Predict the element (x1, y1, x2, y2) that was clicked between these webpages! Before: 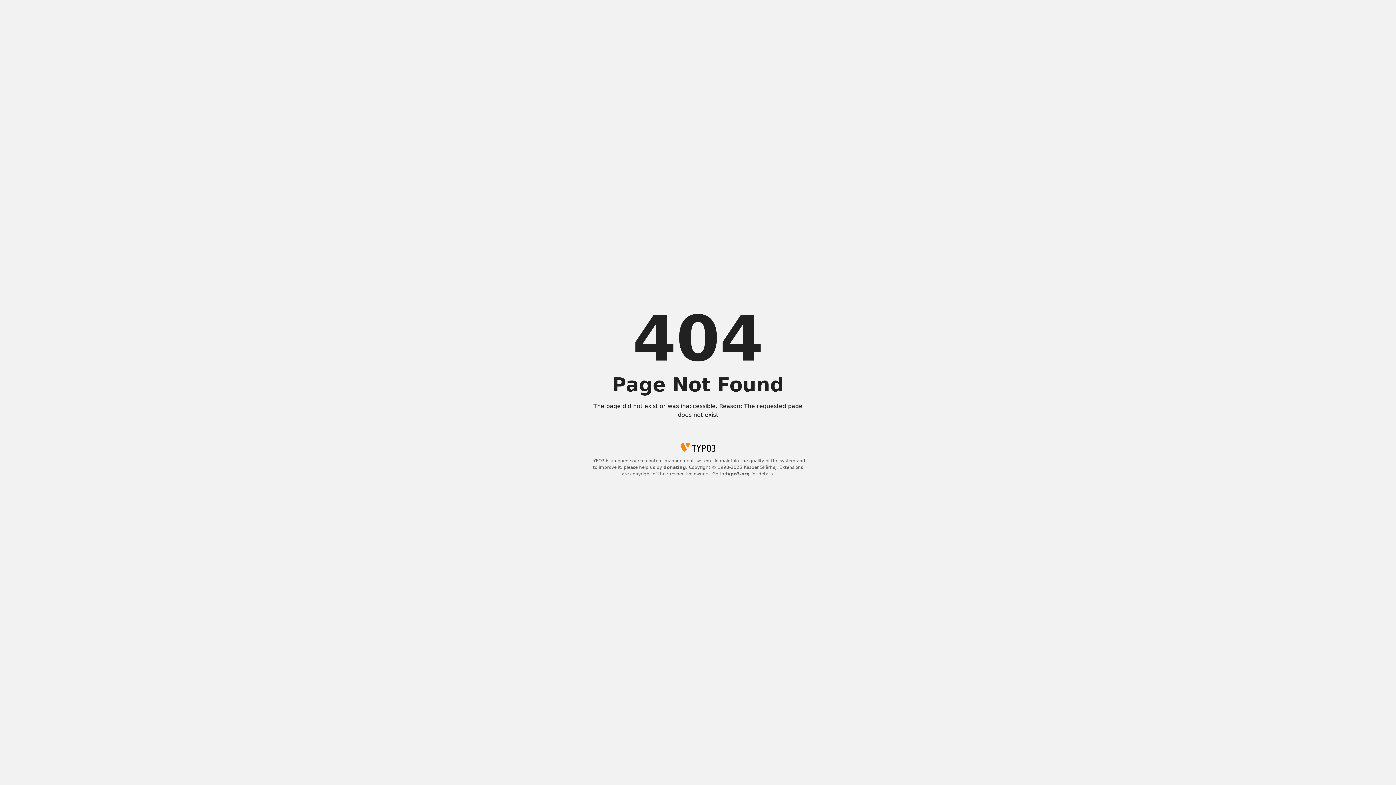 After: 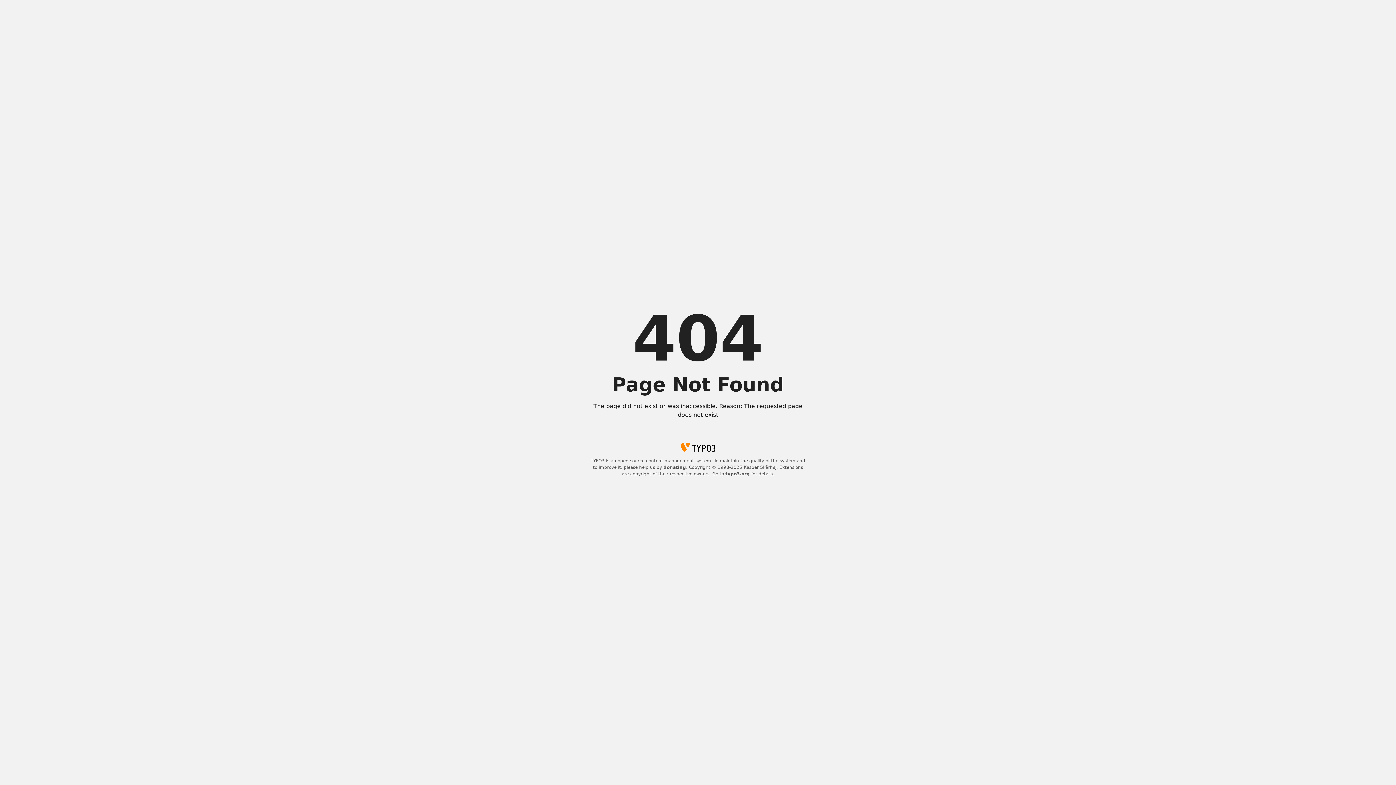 Action: label: donating bbox: (663, 465, 686, 470)